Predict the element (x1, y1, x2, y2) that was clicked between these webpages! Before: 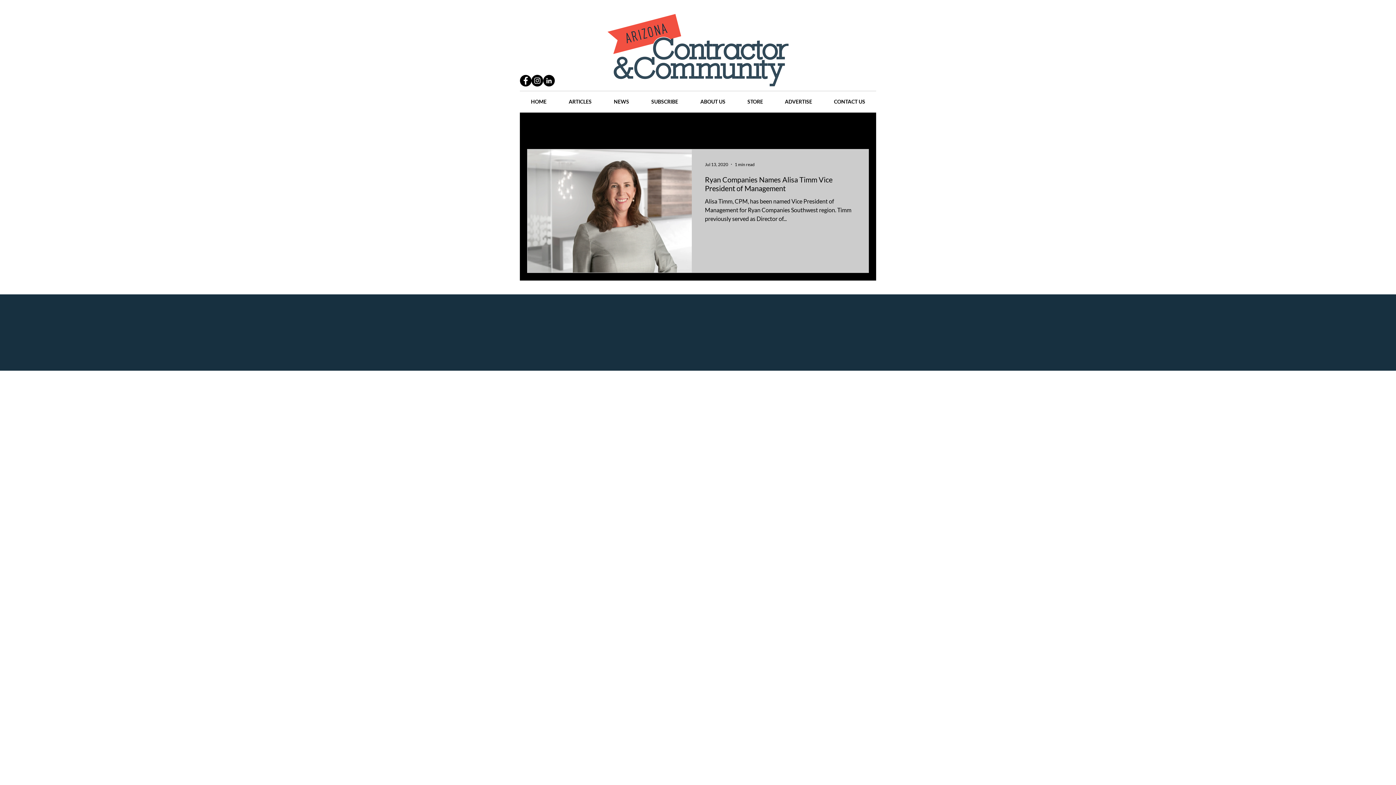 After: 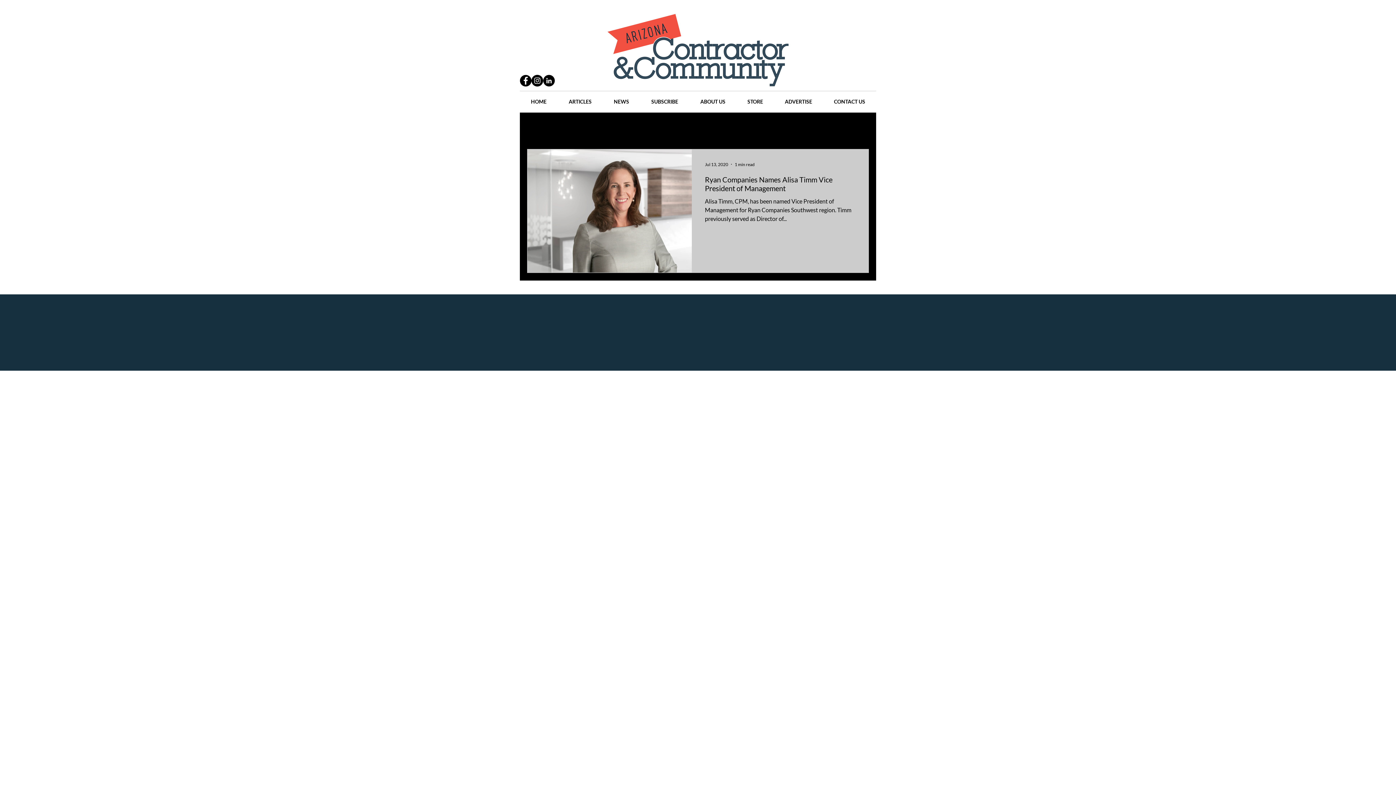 Action: label: Search bbox: (849, 124, 856, 132)